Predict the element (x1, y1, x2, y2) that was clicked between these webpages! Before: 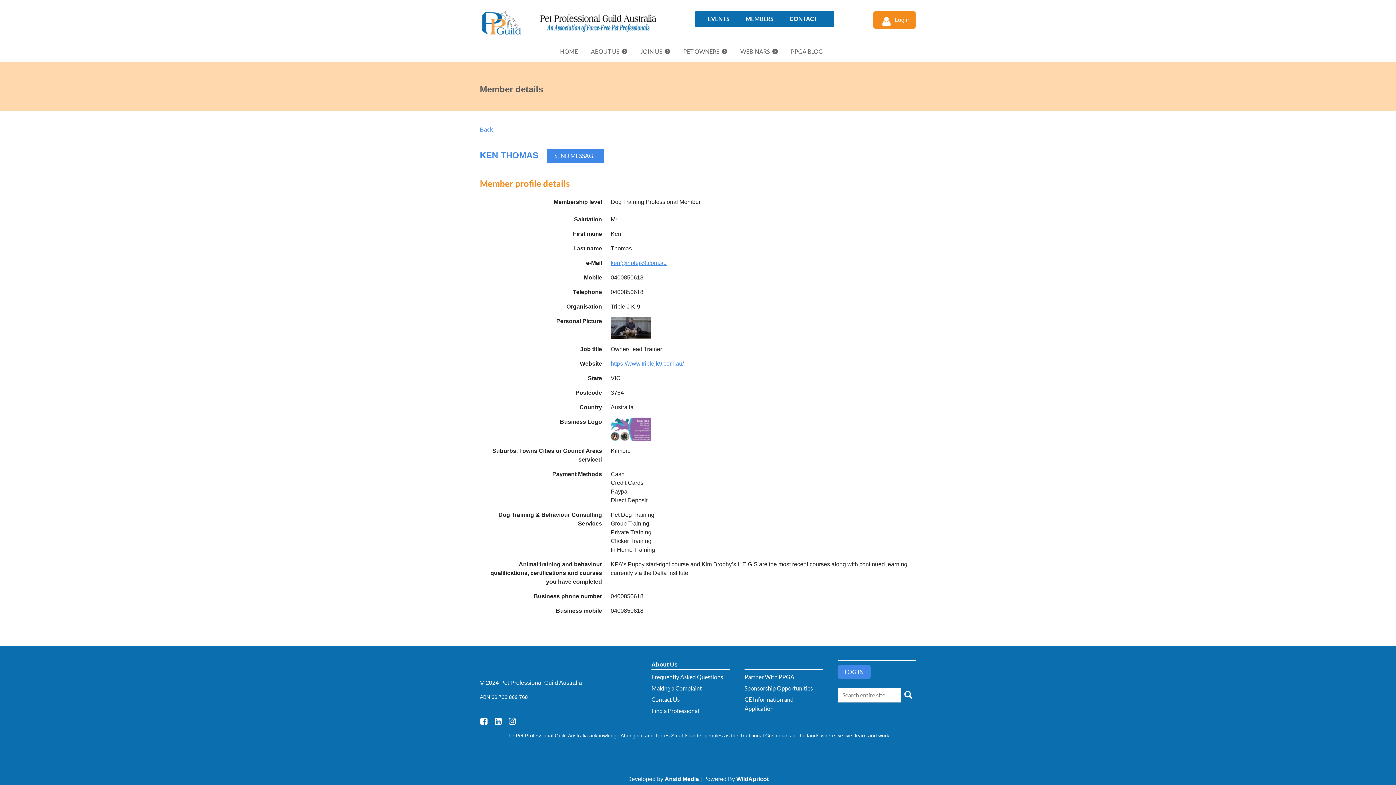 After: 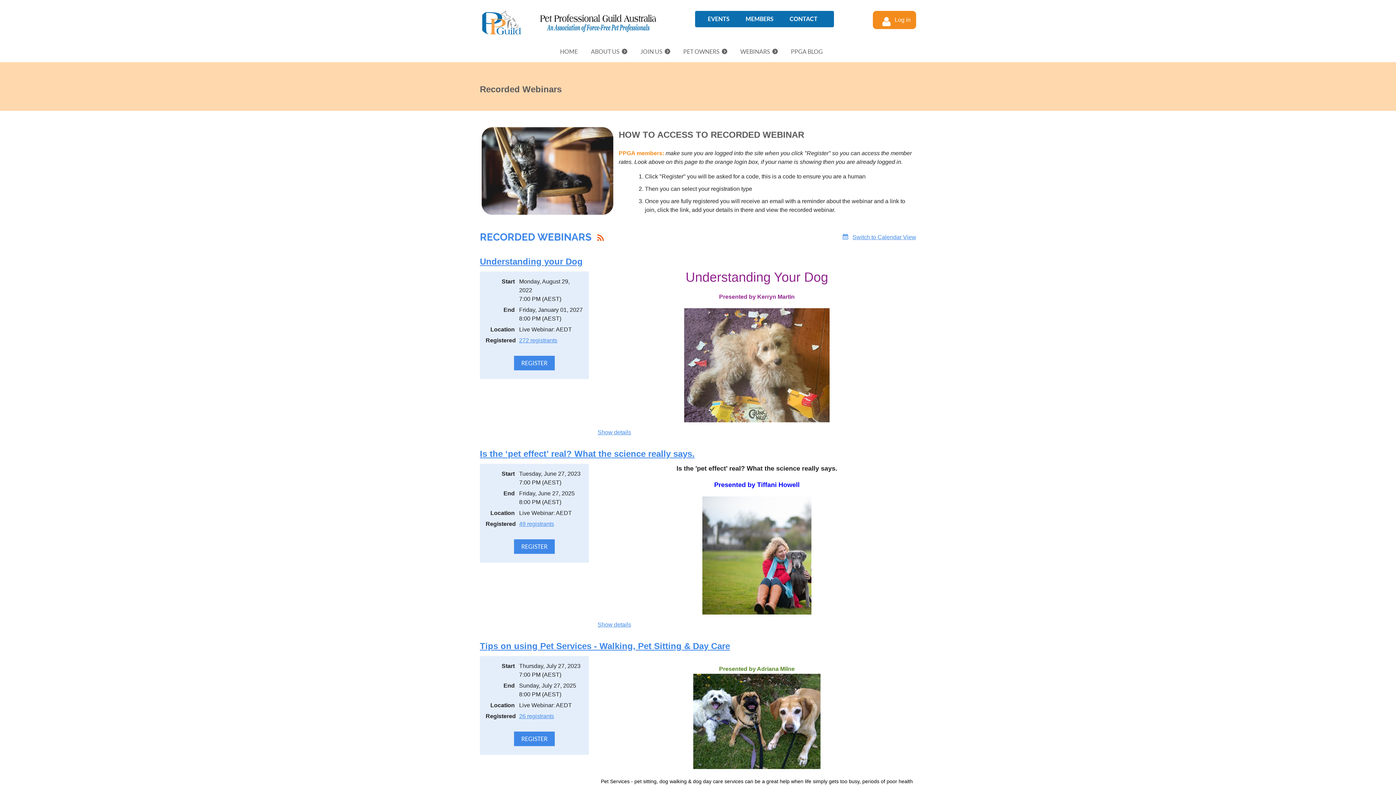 Action: label: EVENTS bbox: (708, 15, 729, 22)